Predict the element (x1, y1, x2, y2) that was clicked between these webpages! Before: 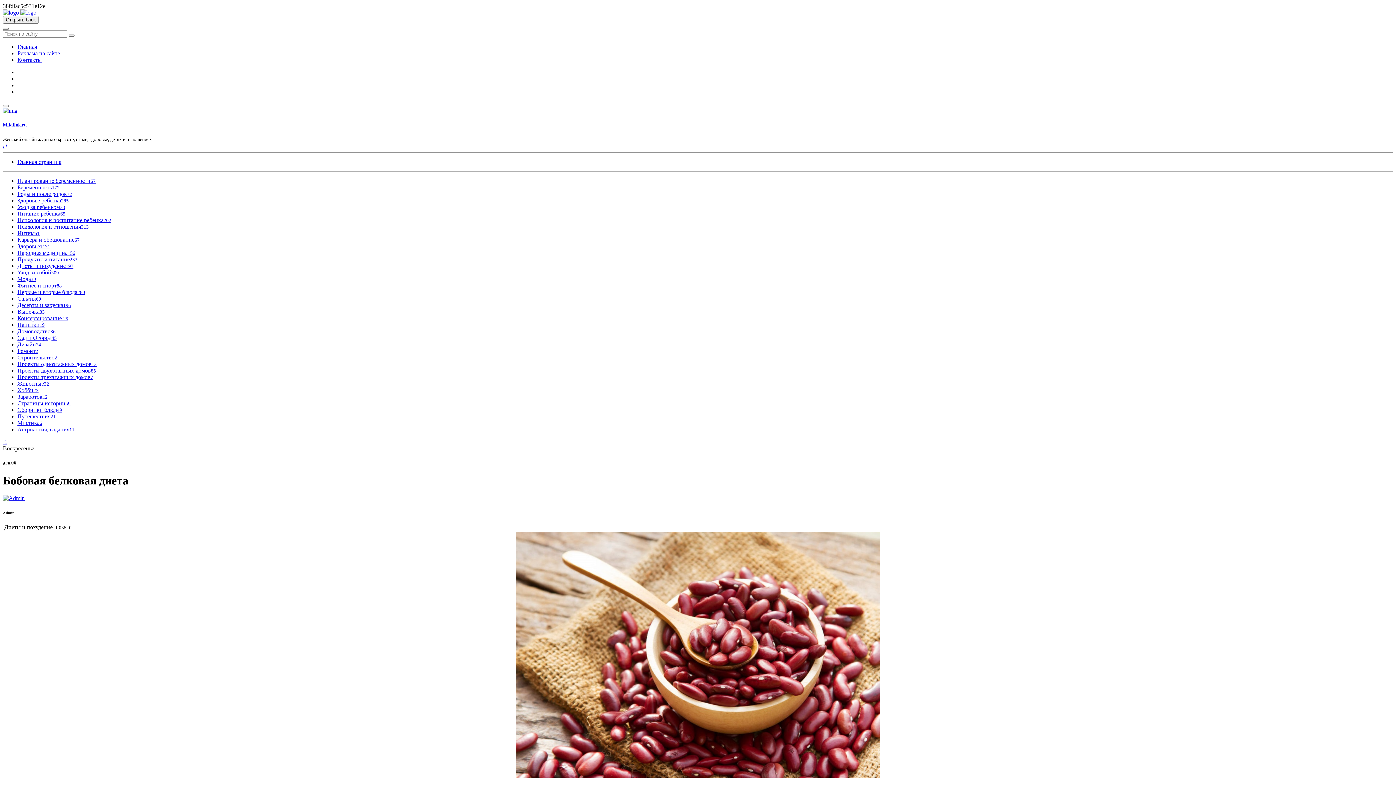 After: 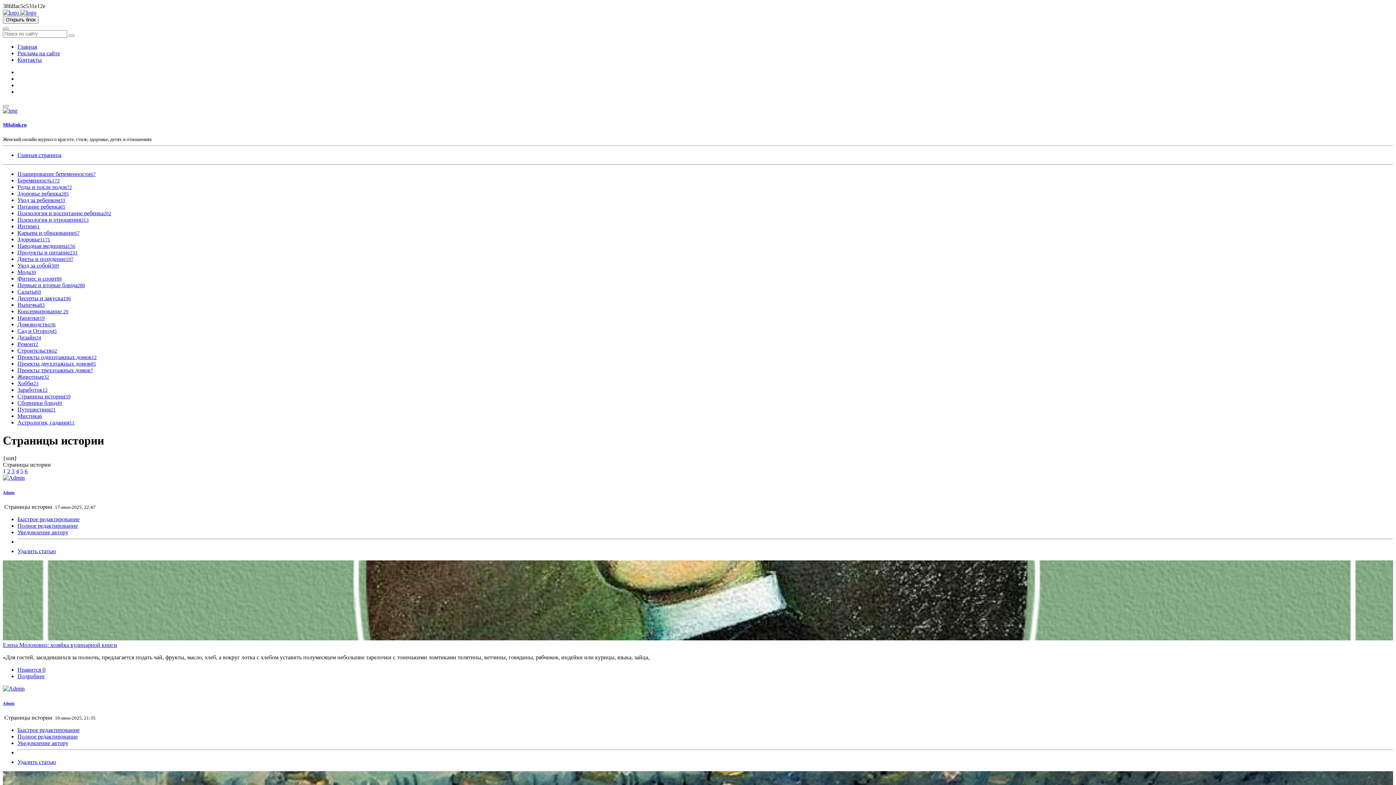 Action: label: Страницы истории59 bbox: (17, 400, 70, 406)